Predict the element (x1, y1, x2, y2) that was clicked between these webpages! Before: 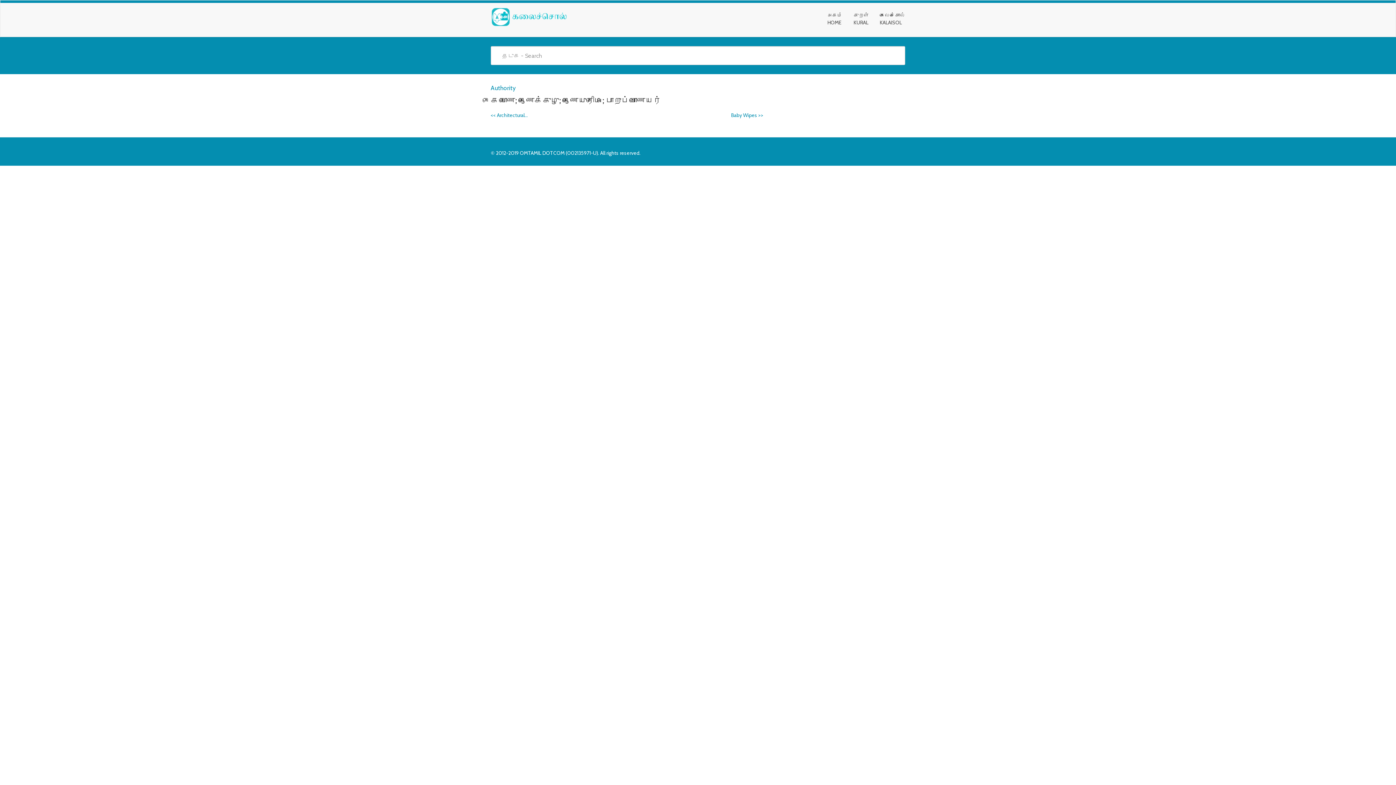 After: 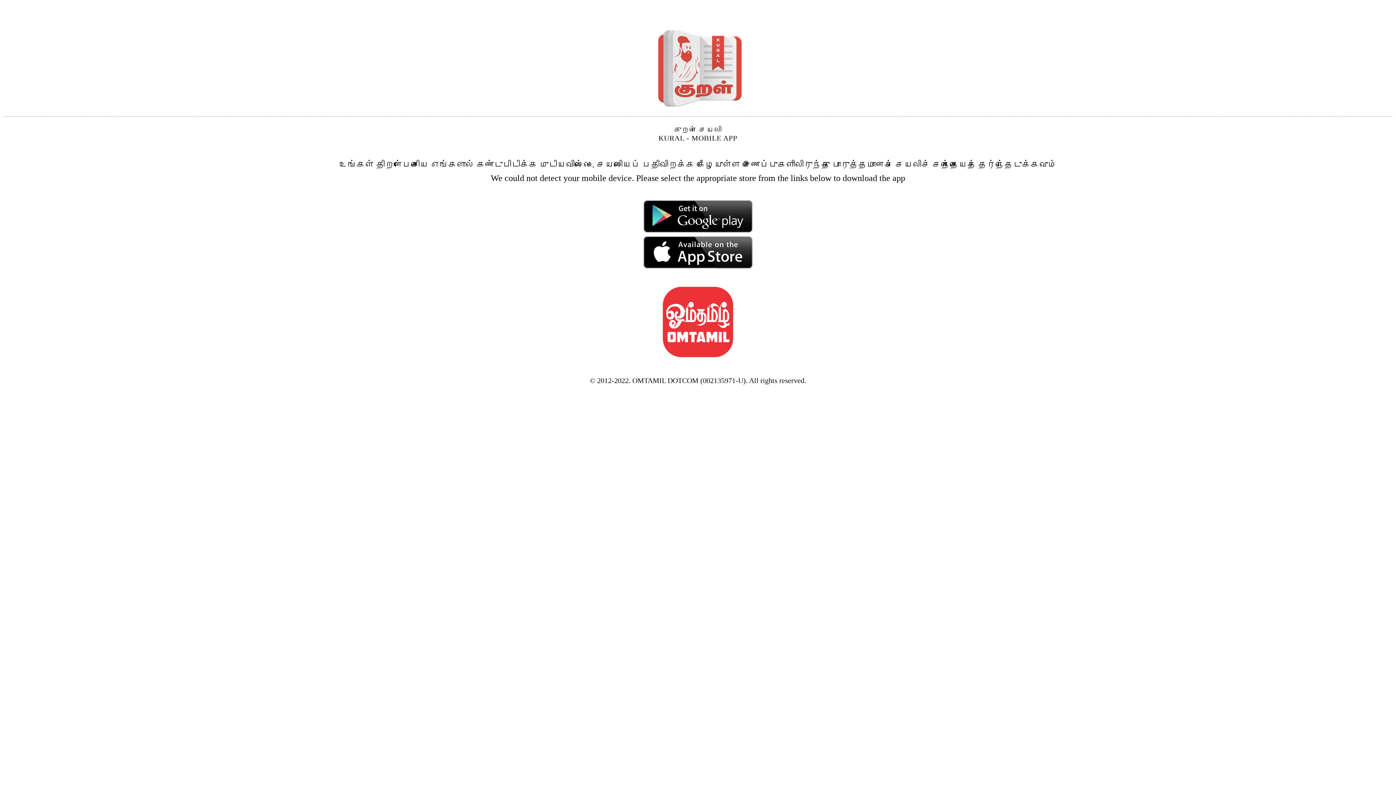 Action: label: குறள்
KURAL bbox: (848, 6, 874, 31)